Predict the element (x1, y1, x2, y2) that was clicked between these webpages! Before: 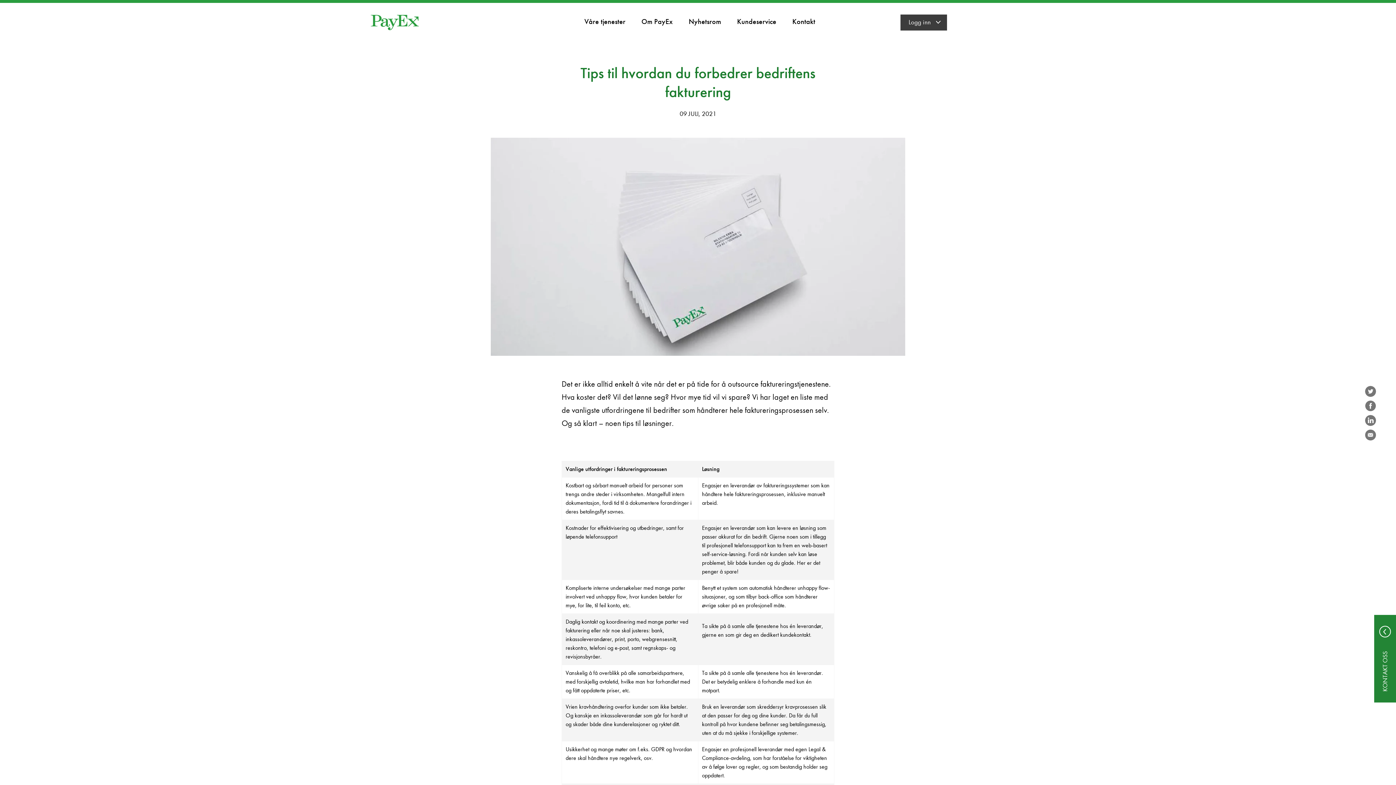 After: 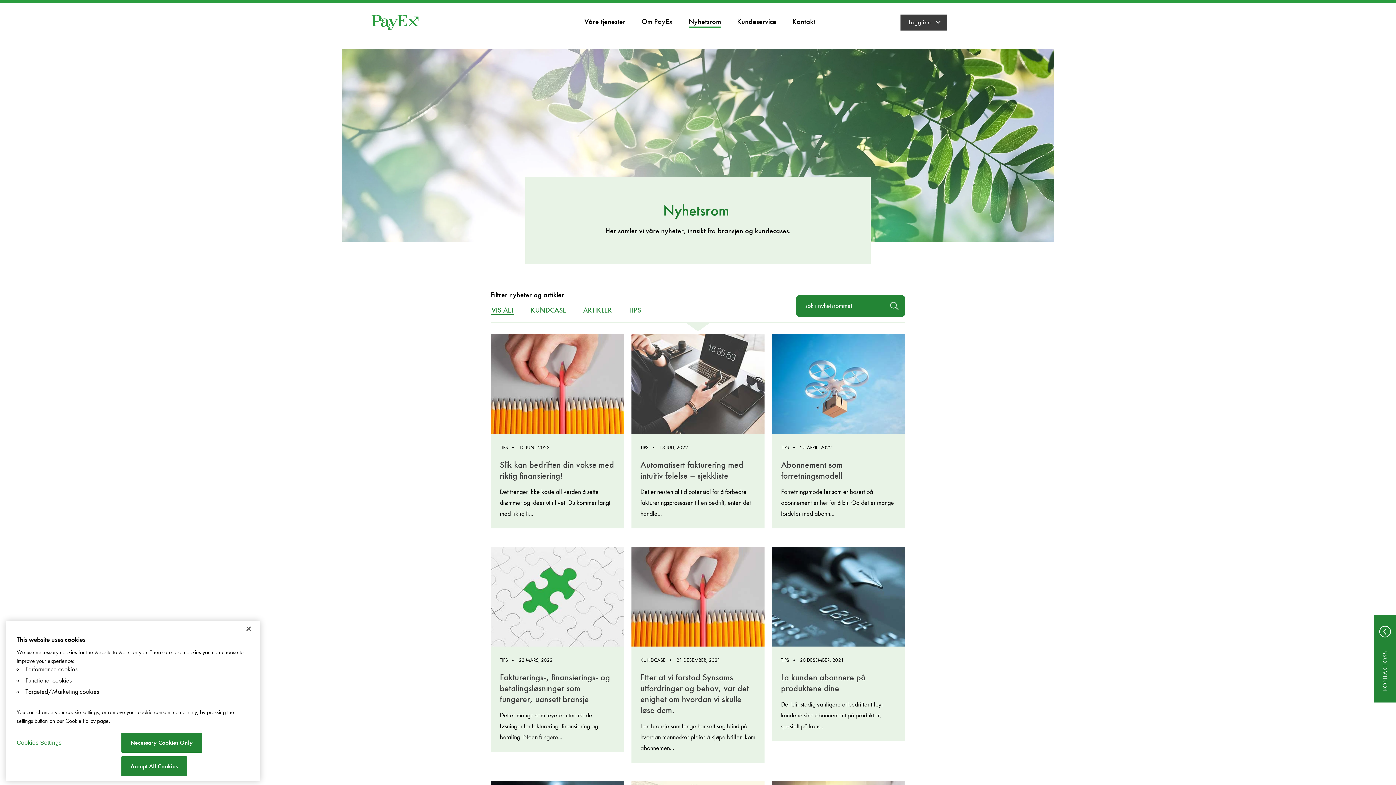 Action: bbox: (688, 17, 721, 28) label: Nyhetsrom